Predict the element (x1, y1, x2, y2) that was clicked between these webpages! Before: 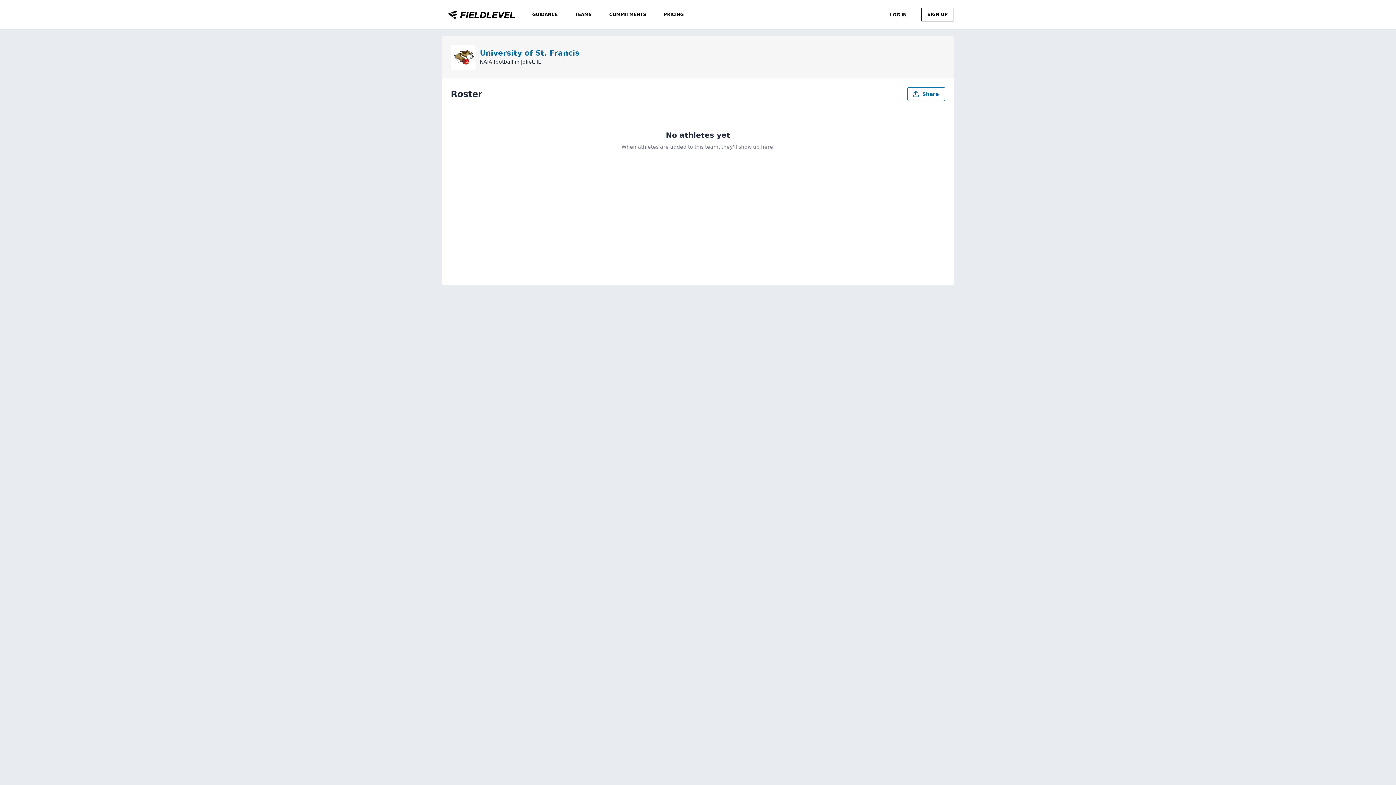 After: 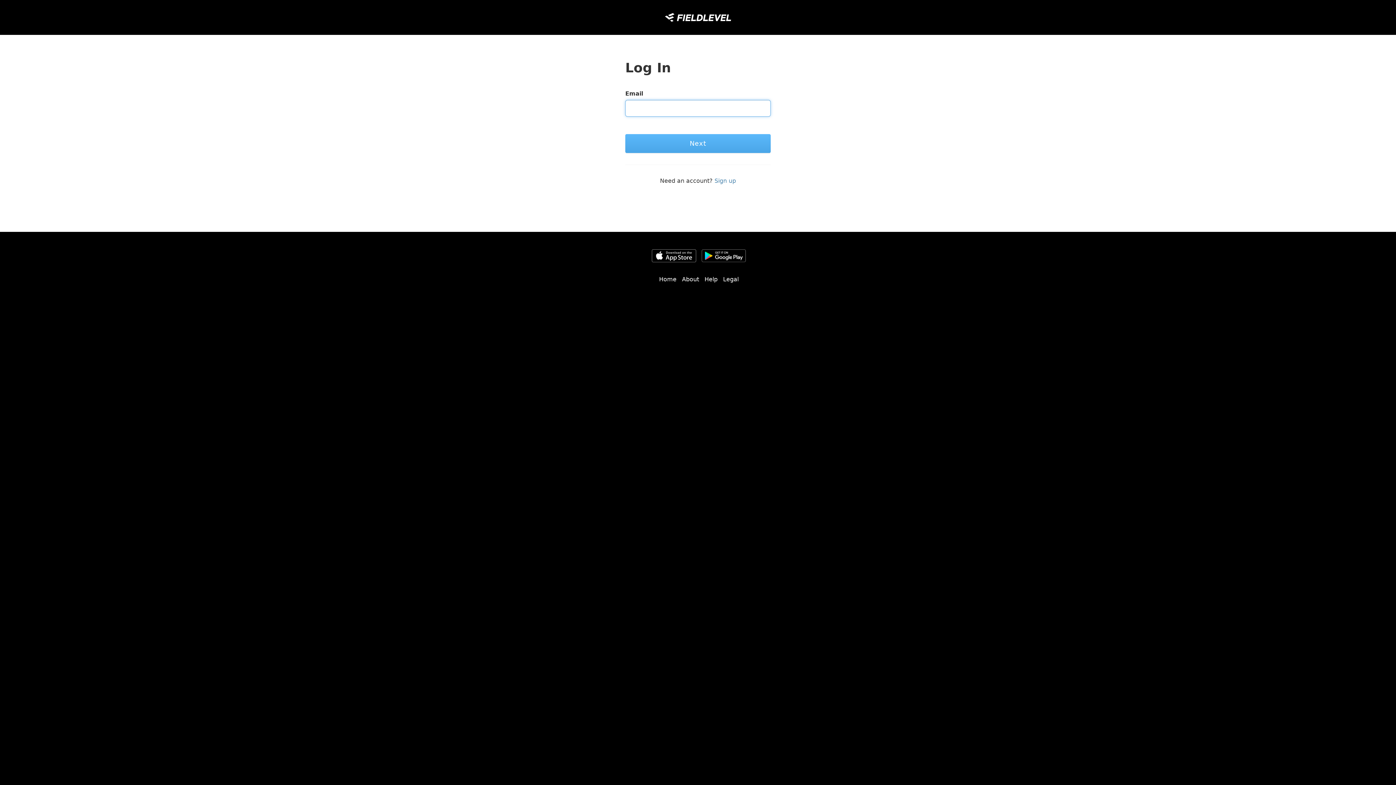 Action: bbox: (881, 6, 915, 23) label: LOG IN